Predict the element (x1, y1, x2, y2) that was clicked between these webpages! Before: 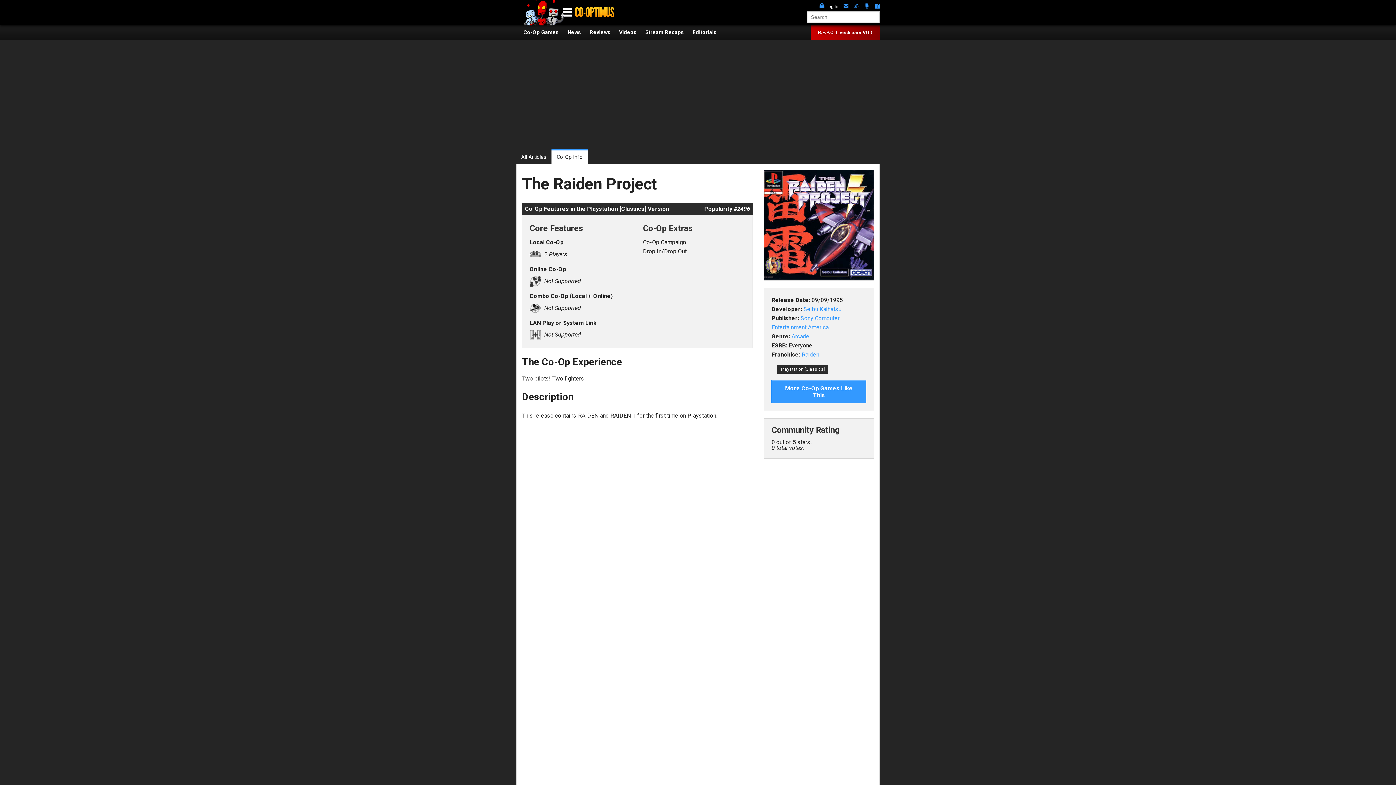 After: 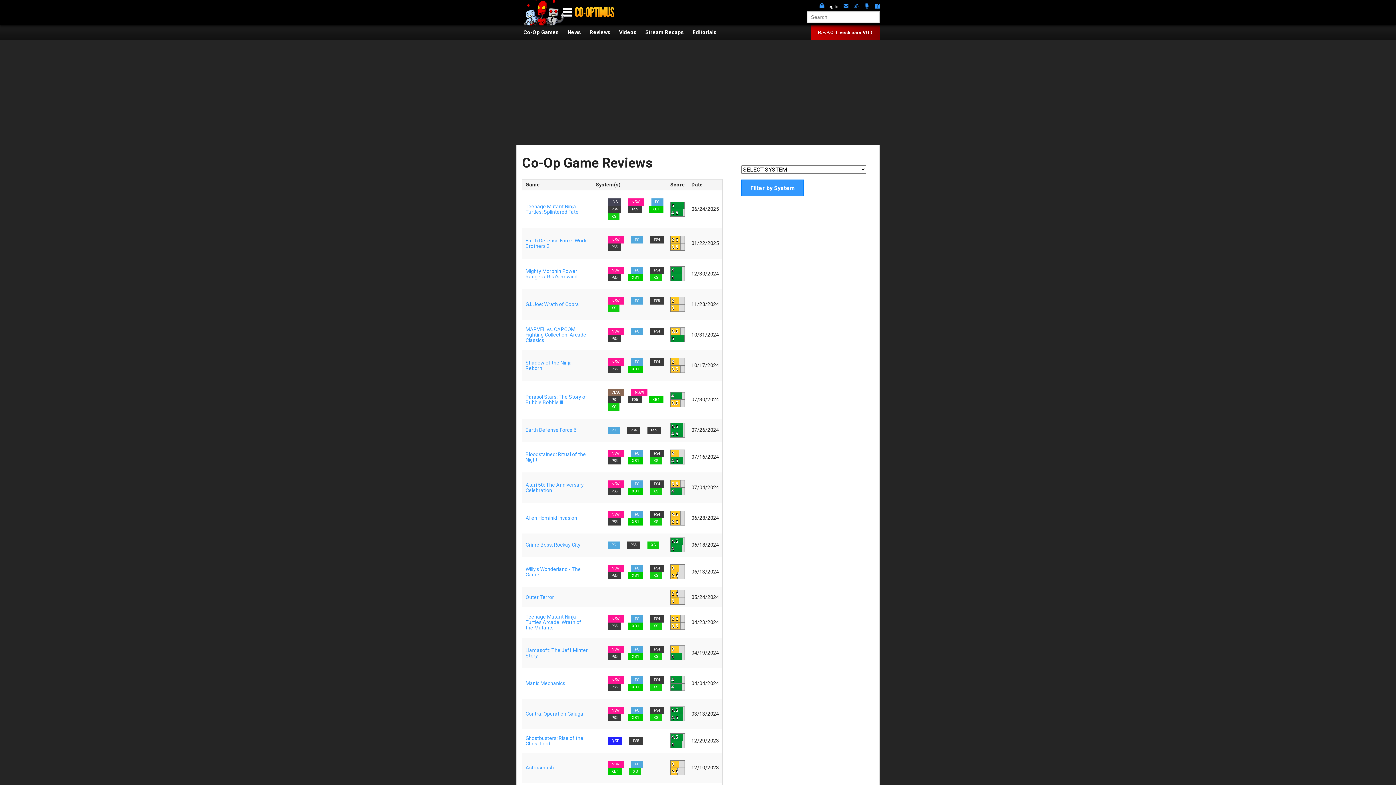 Action: label: Reviews bbox: (589, 28, 617, 36)